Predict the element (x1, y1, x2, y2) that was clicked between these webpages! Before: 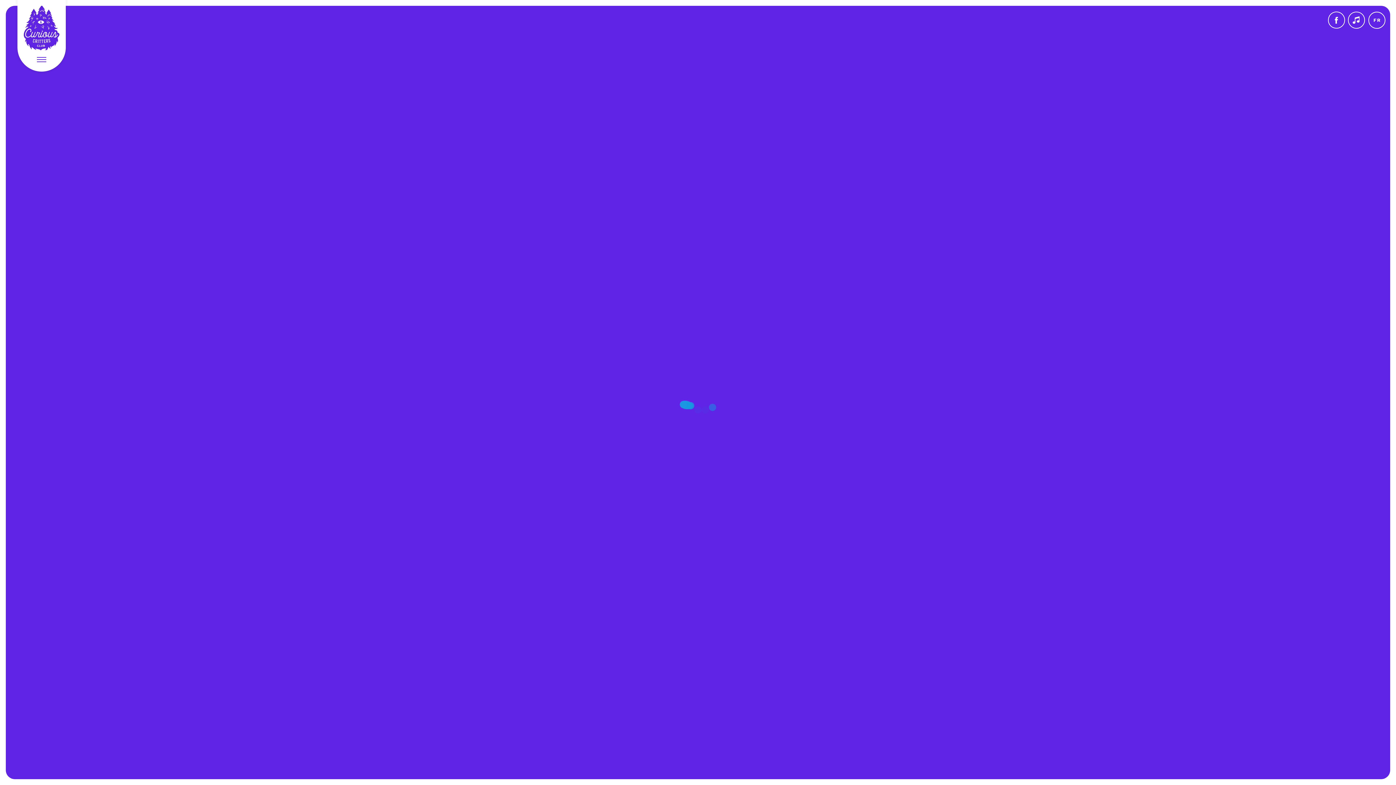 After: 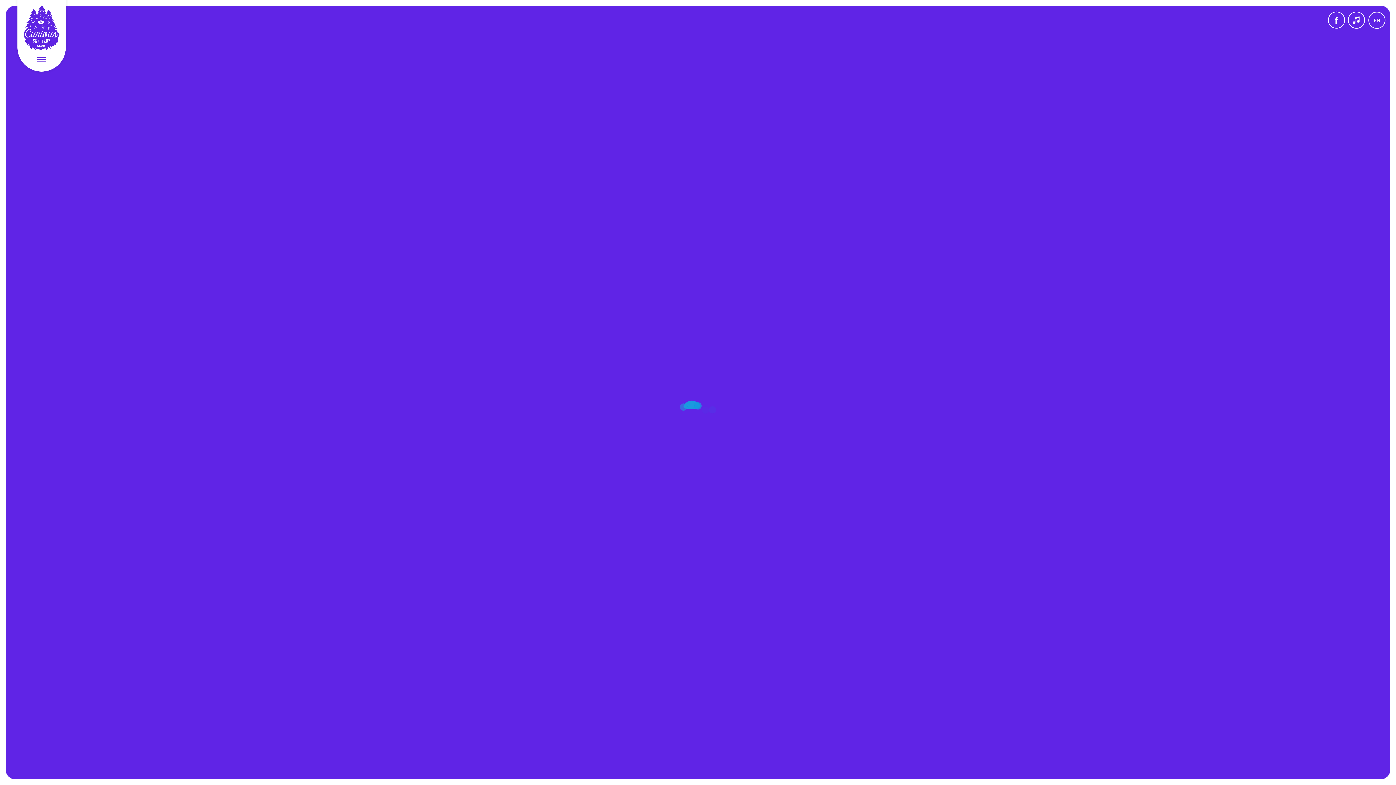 Action: bbox: (1328, 10, 1344, 27)